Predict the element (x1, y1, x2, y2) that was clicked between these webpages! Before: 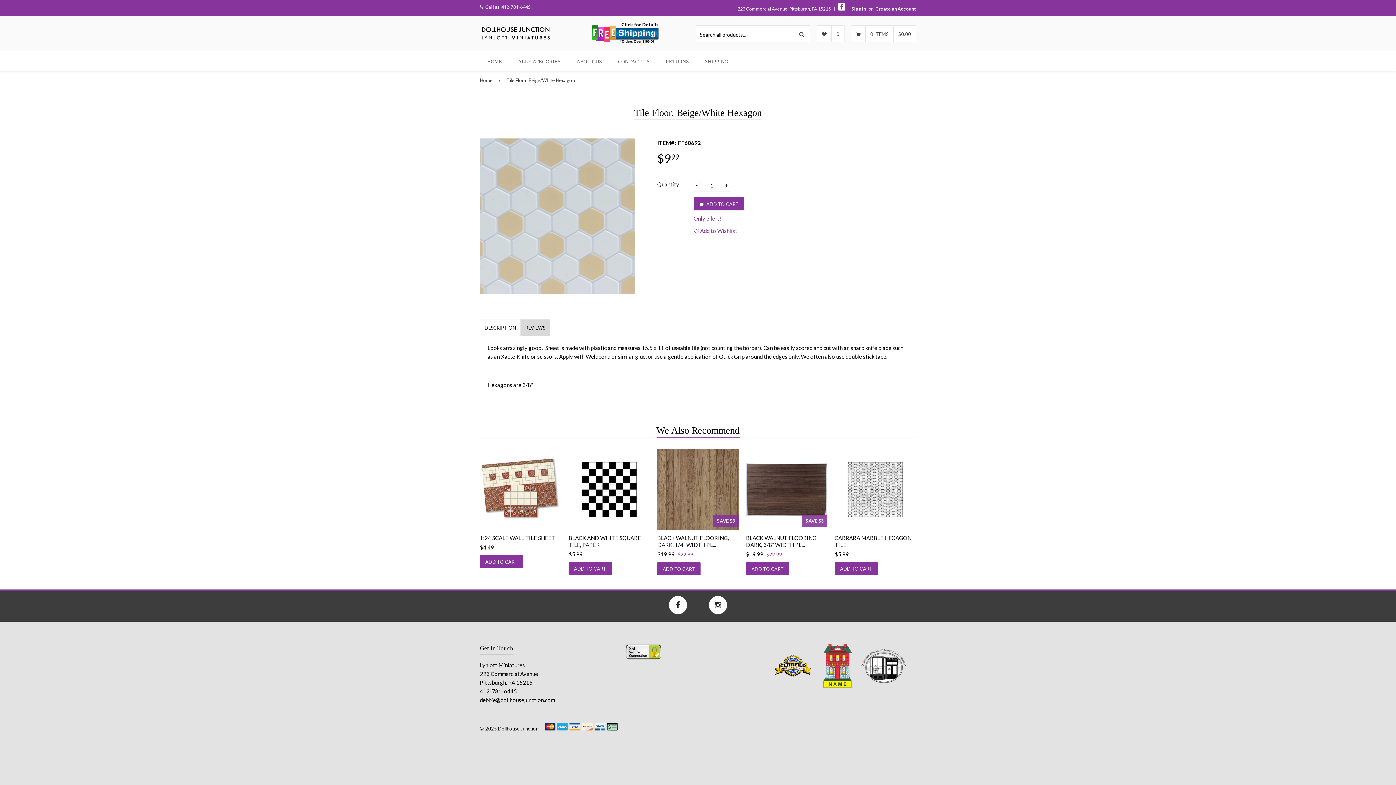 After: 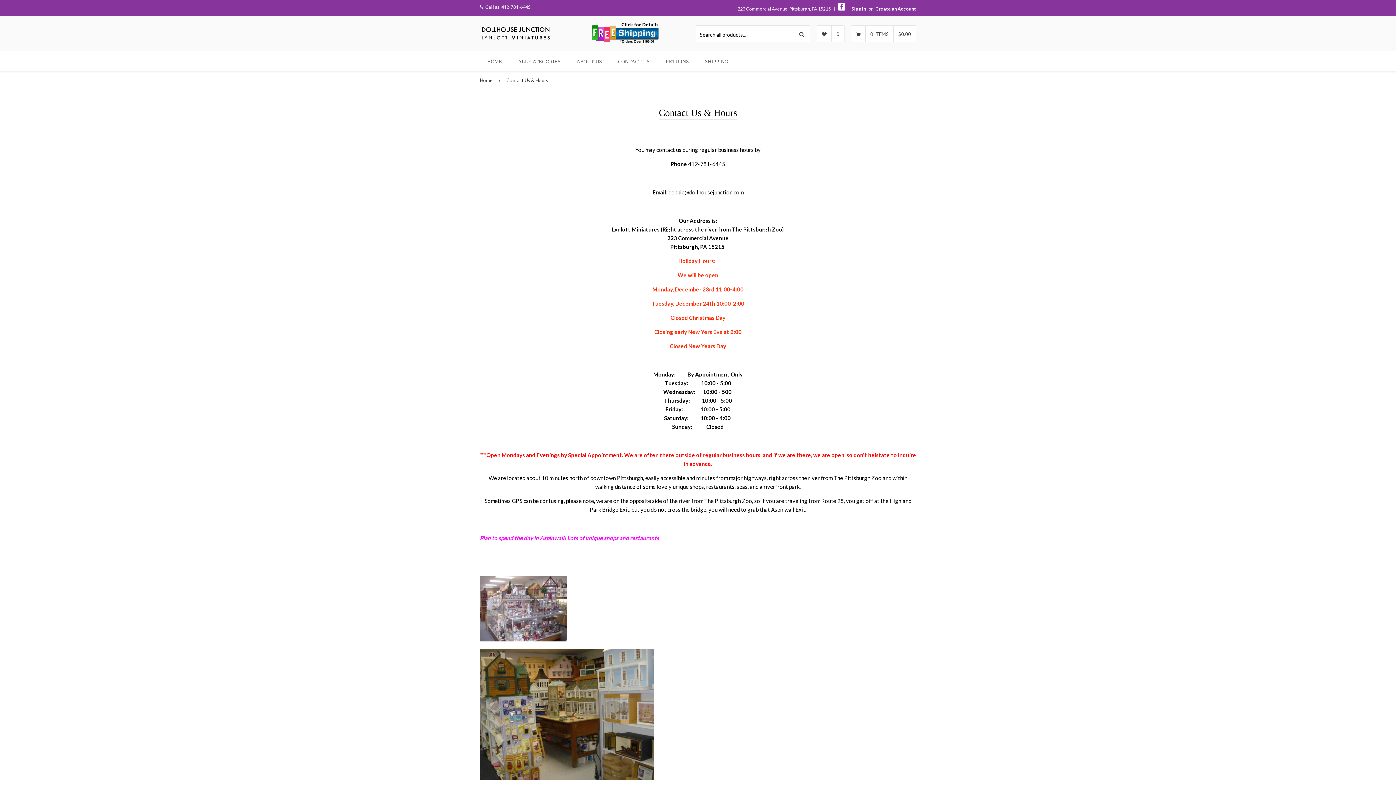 Action: label: CONTACT US bbox: (610, 51, 657, 71)